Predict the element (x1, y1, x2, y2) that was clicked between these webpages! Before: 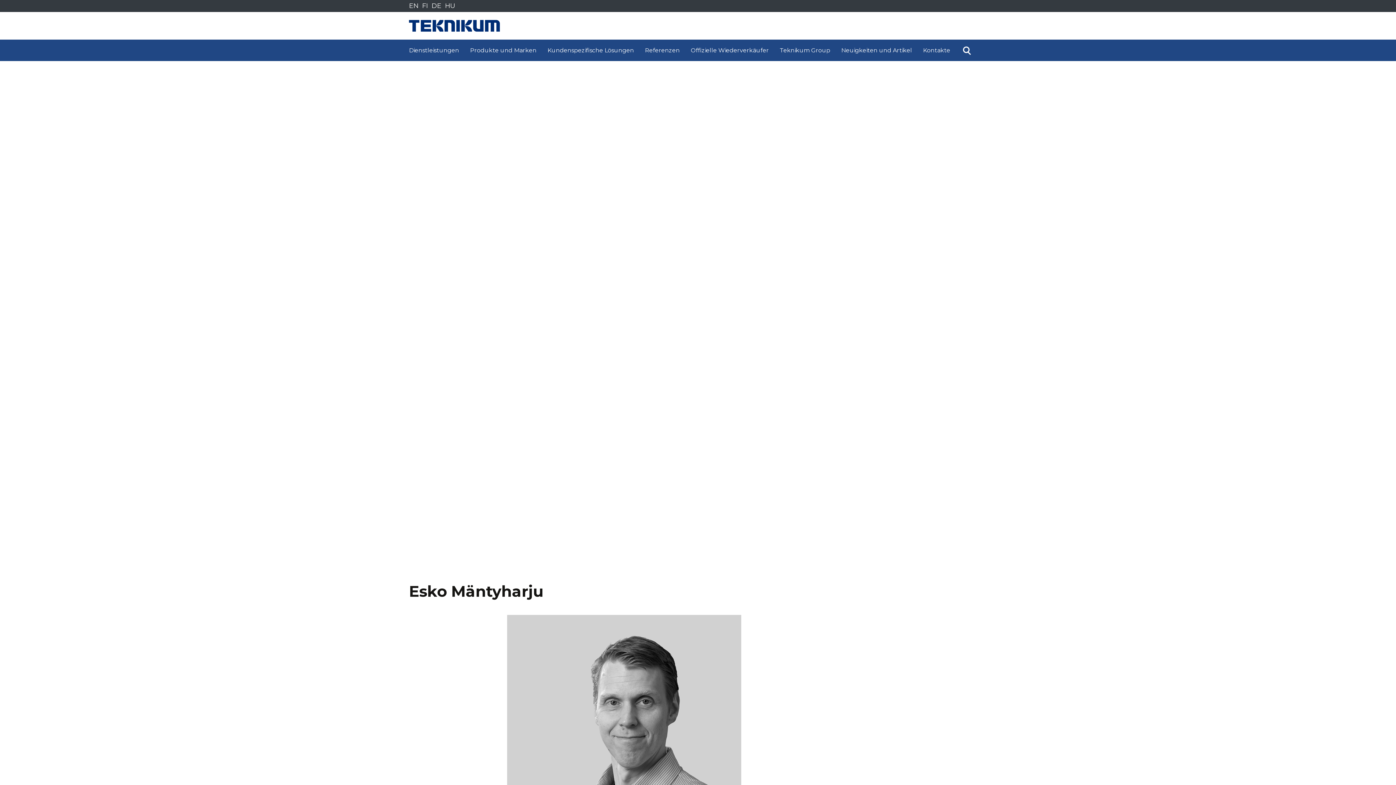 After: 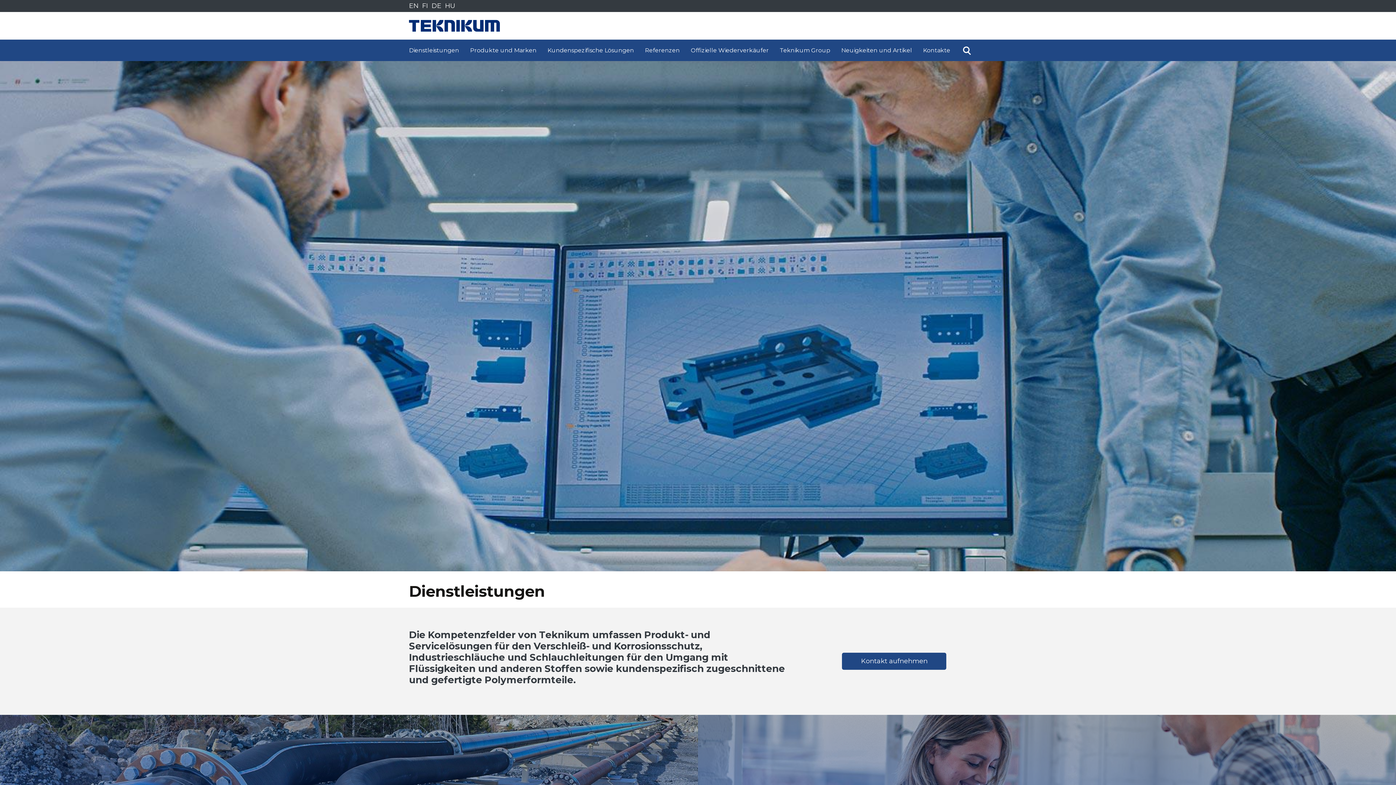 Action: bbox: (409, 39, 459, 61) label: Dienstleistungen